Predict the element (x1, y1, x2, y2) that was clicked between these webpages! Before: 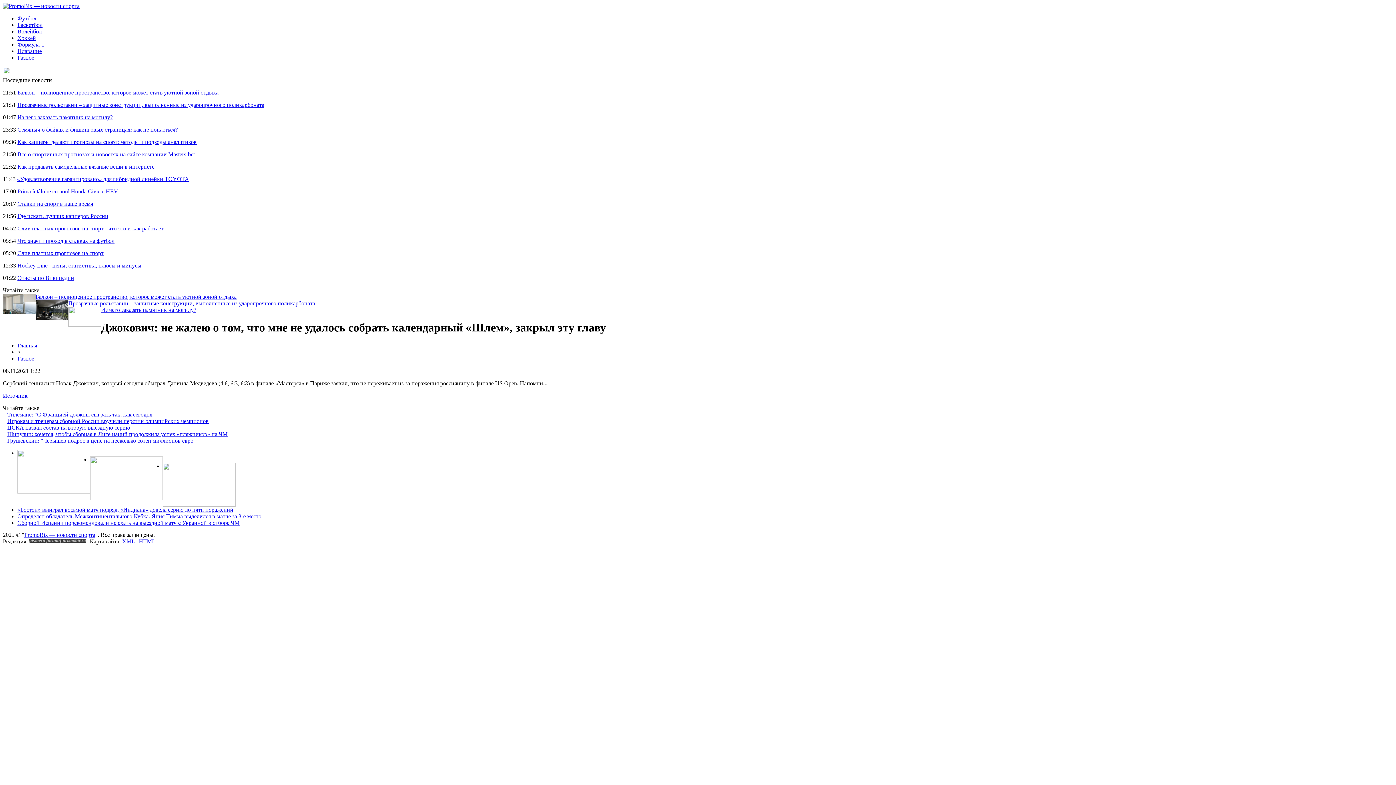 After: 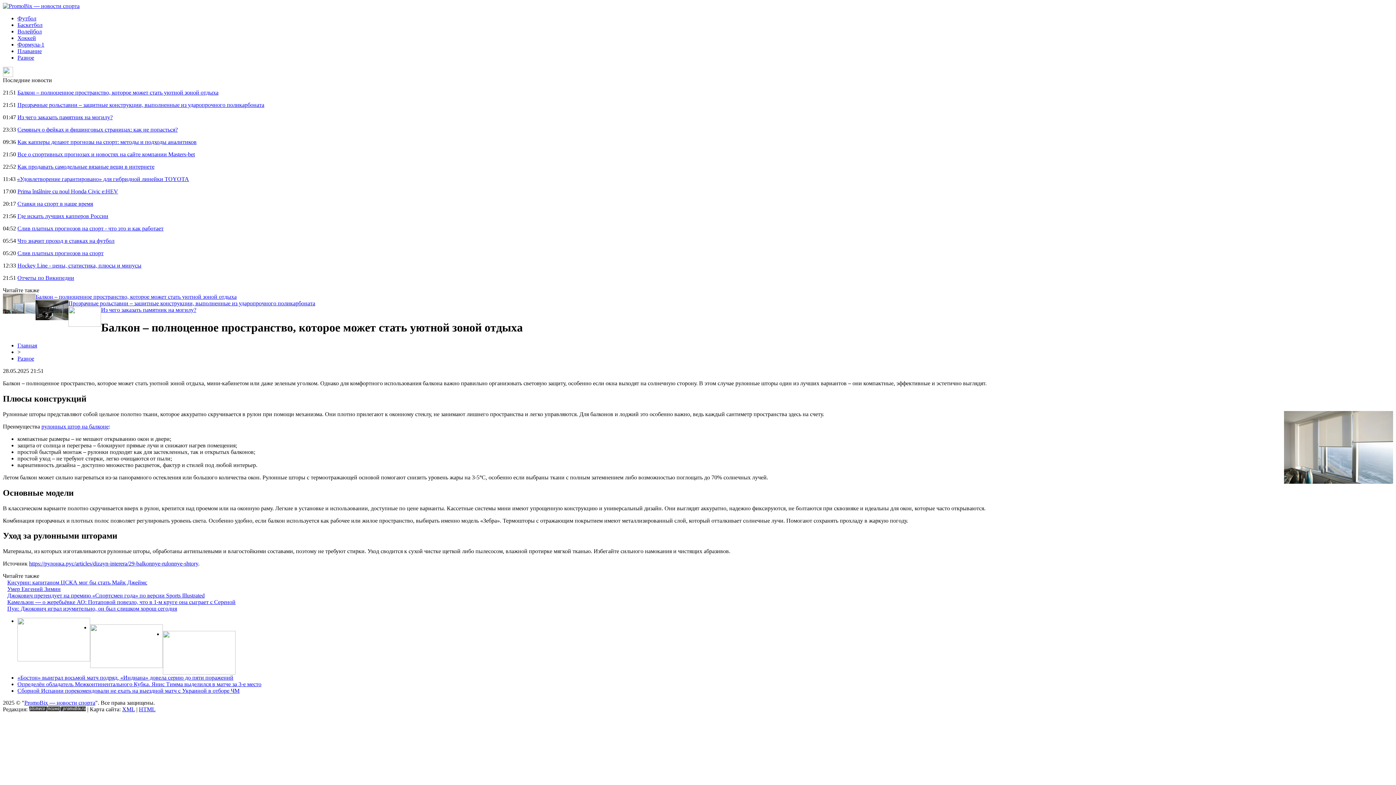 Action: label: Балкон – полноценное пространство, которое может стать уютной зоной отдыха bbox: (17, 89, 218, 95)